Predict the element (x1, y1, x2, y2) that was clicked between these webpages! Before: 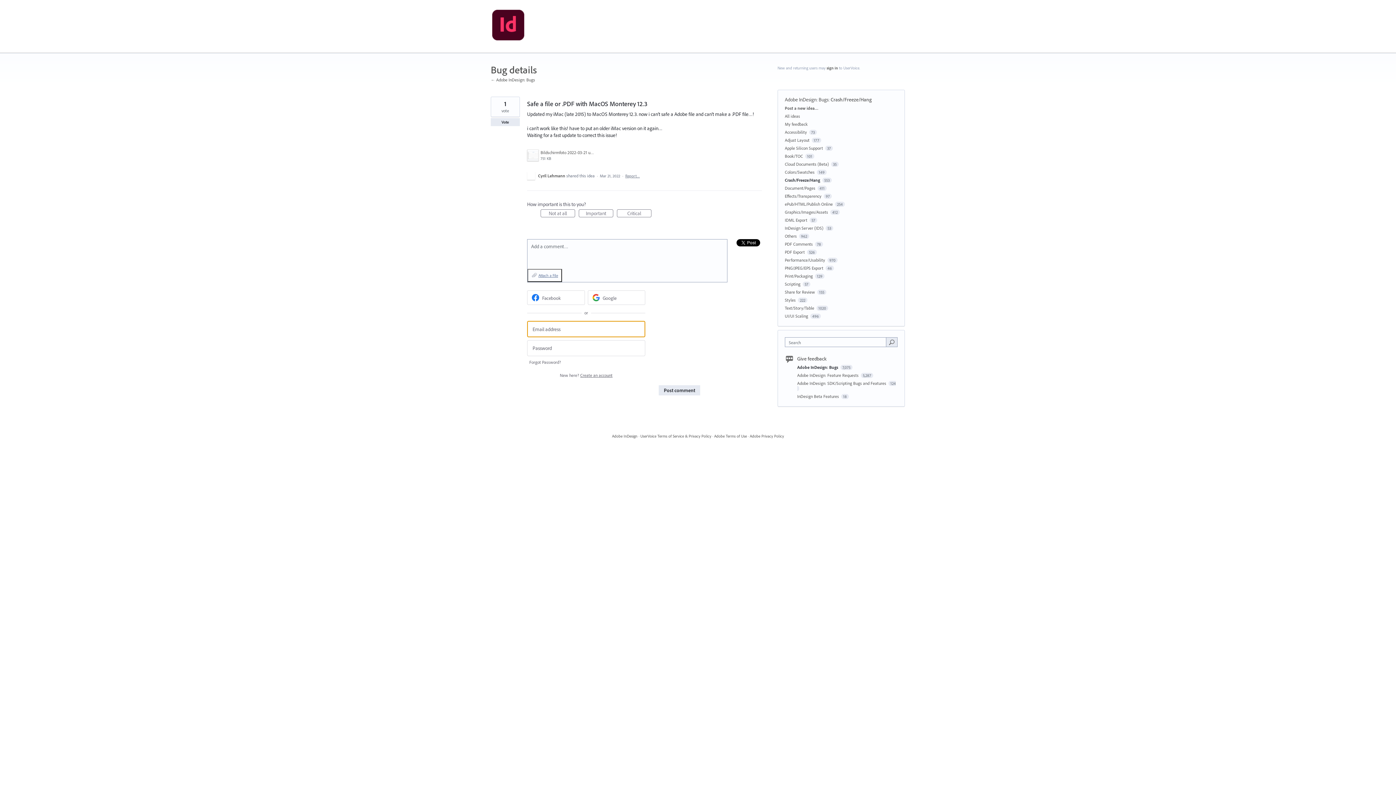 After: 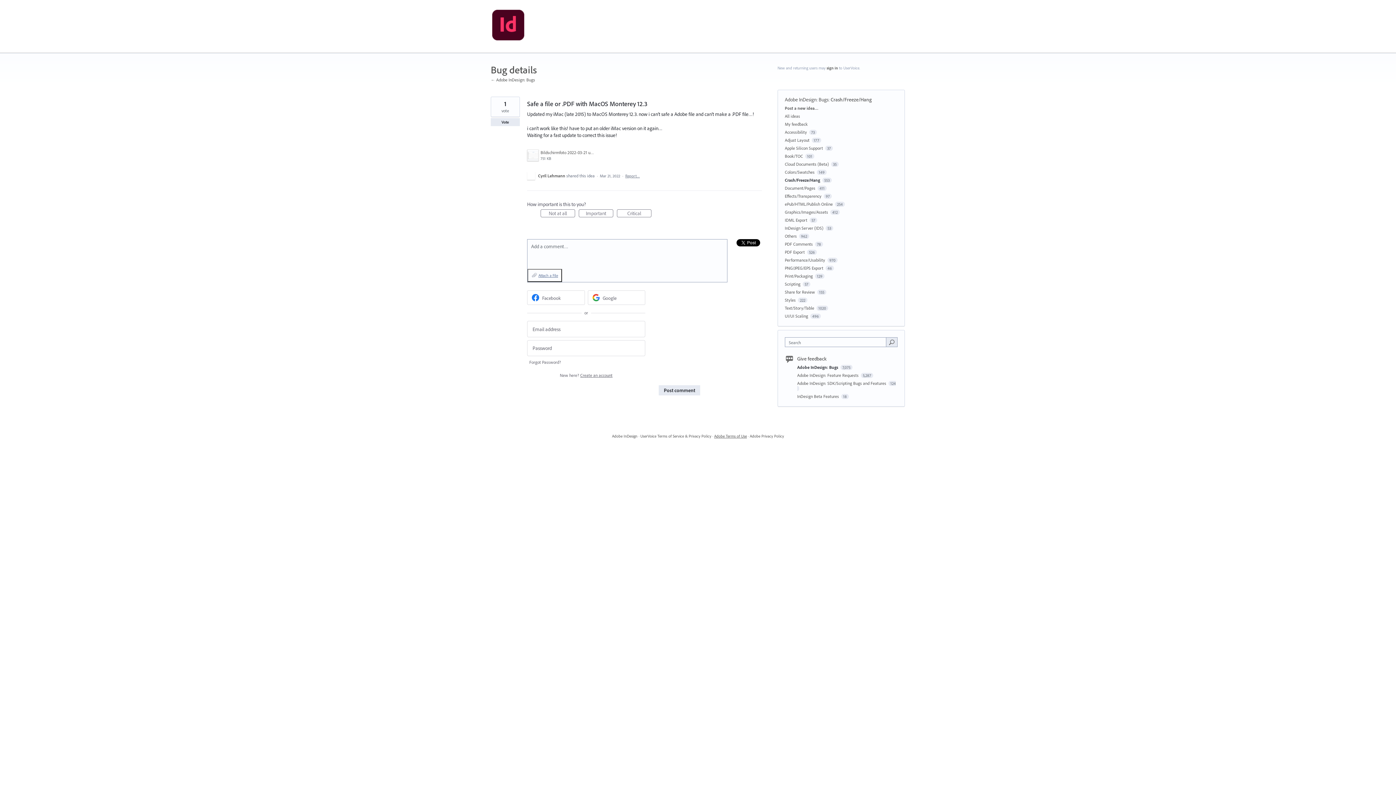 Action: label: Adobe Terms of Use bbox: (714, 433, 747, 439)